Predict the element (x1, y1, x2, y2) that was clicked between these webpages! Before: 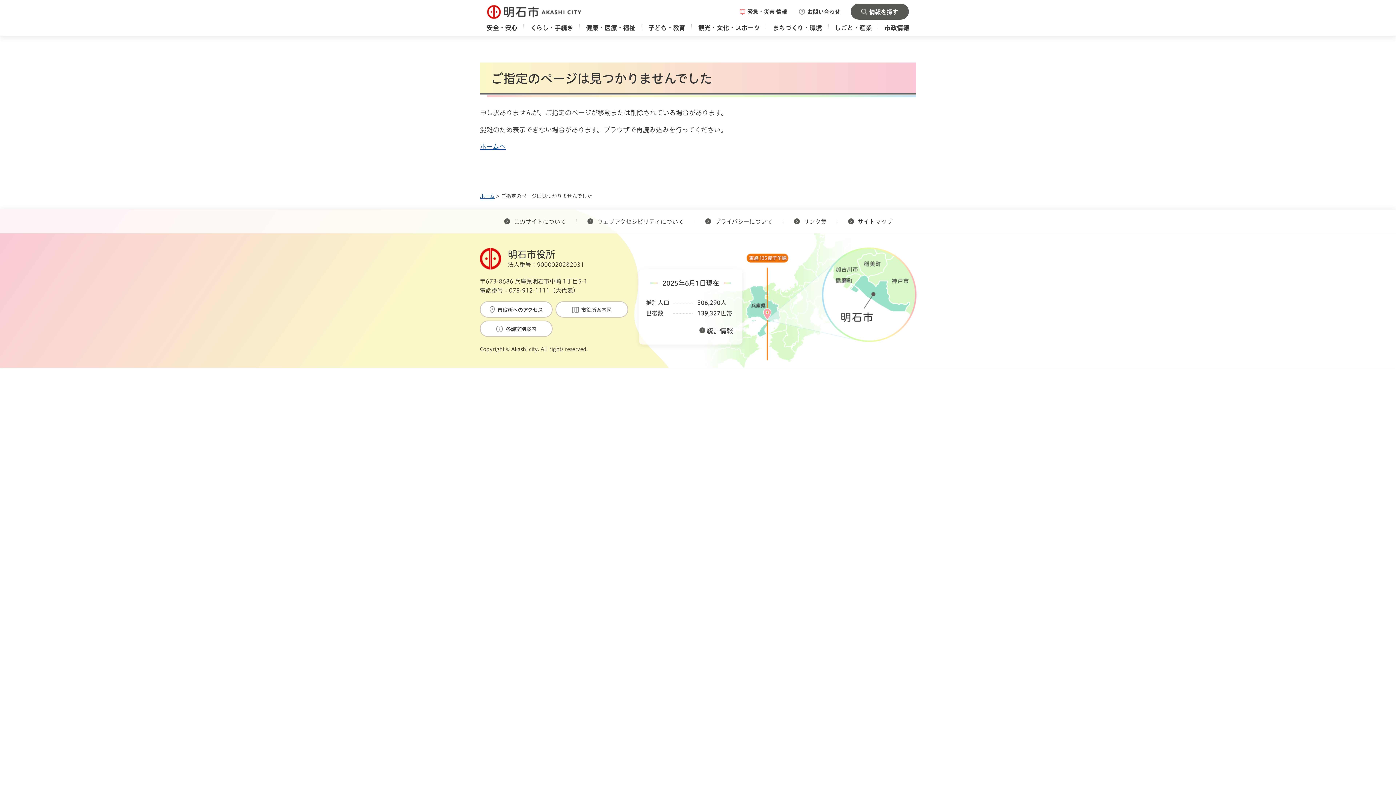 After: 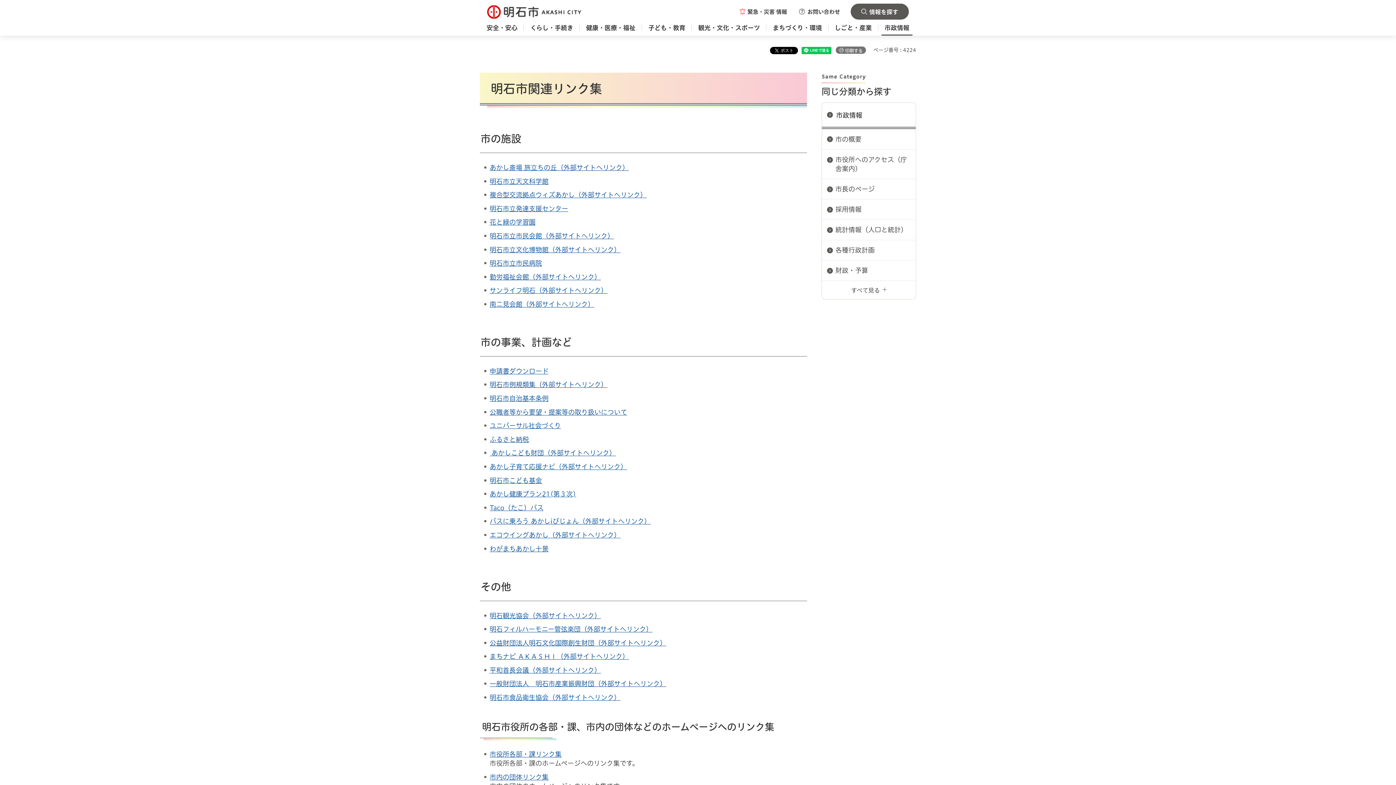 Action: label: リンク集 bbox: (794, 217, 826, 225)